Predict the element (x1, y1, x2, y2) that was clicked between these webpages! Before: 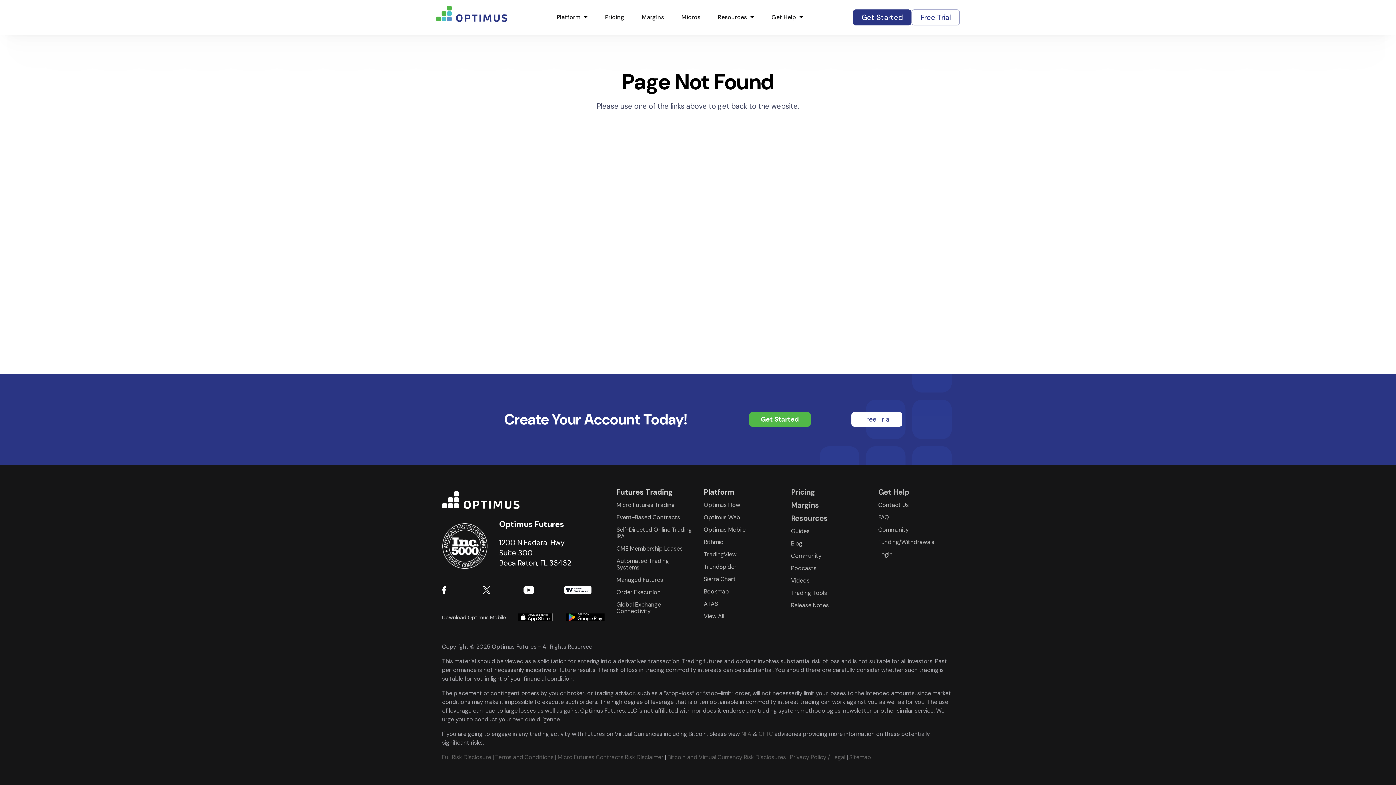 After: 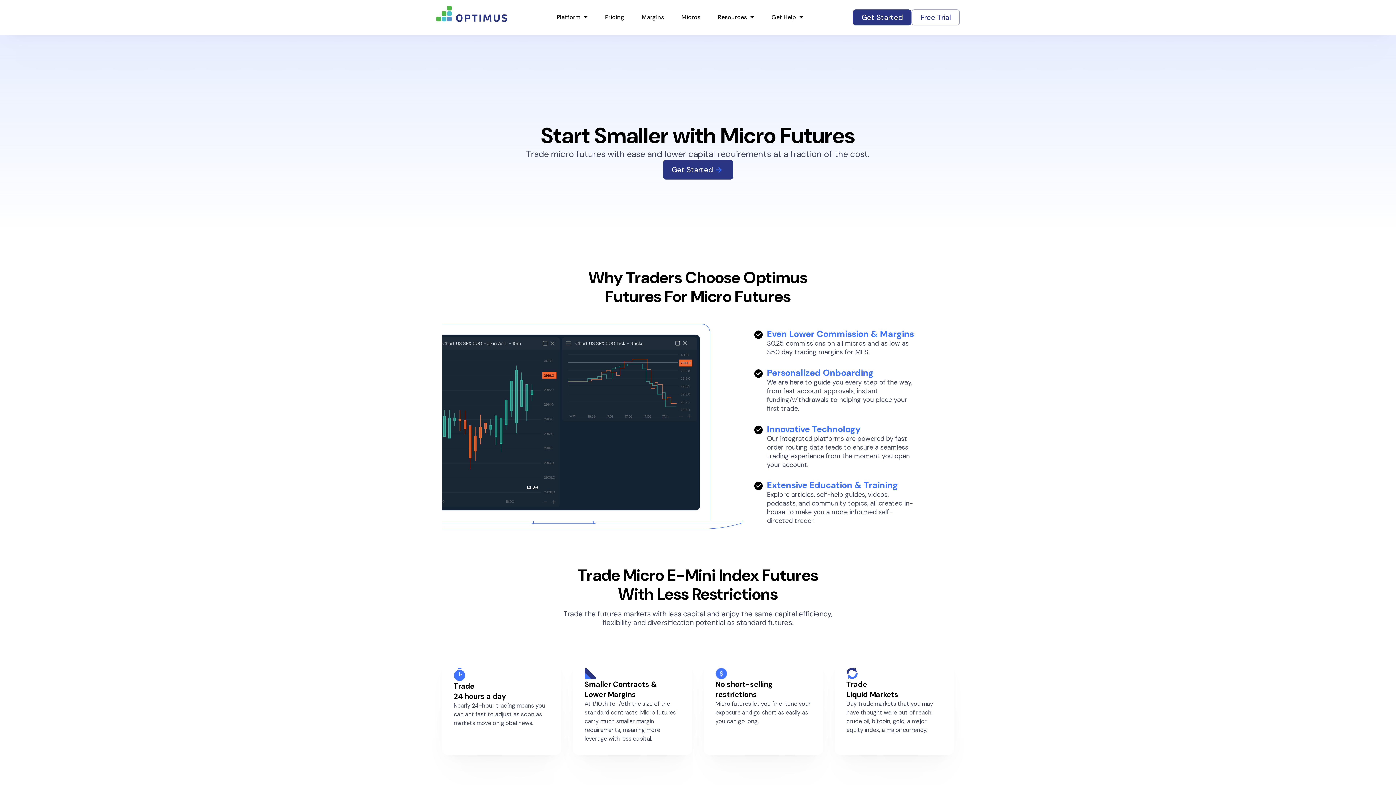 Action: label: Micros bbox: (681, 14, 700, 20)